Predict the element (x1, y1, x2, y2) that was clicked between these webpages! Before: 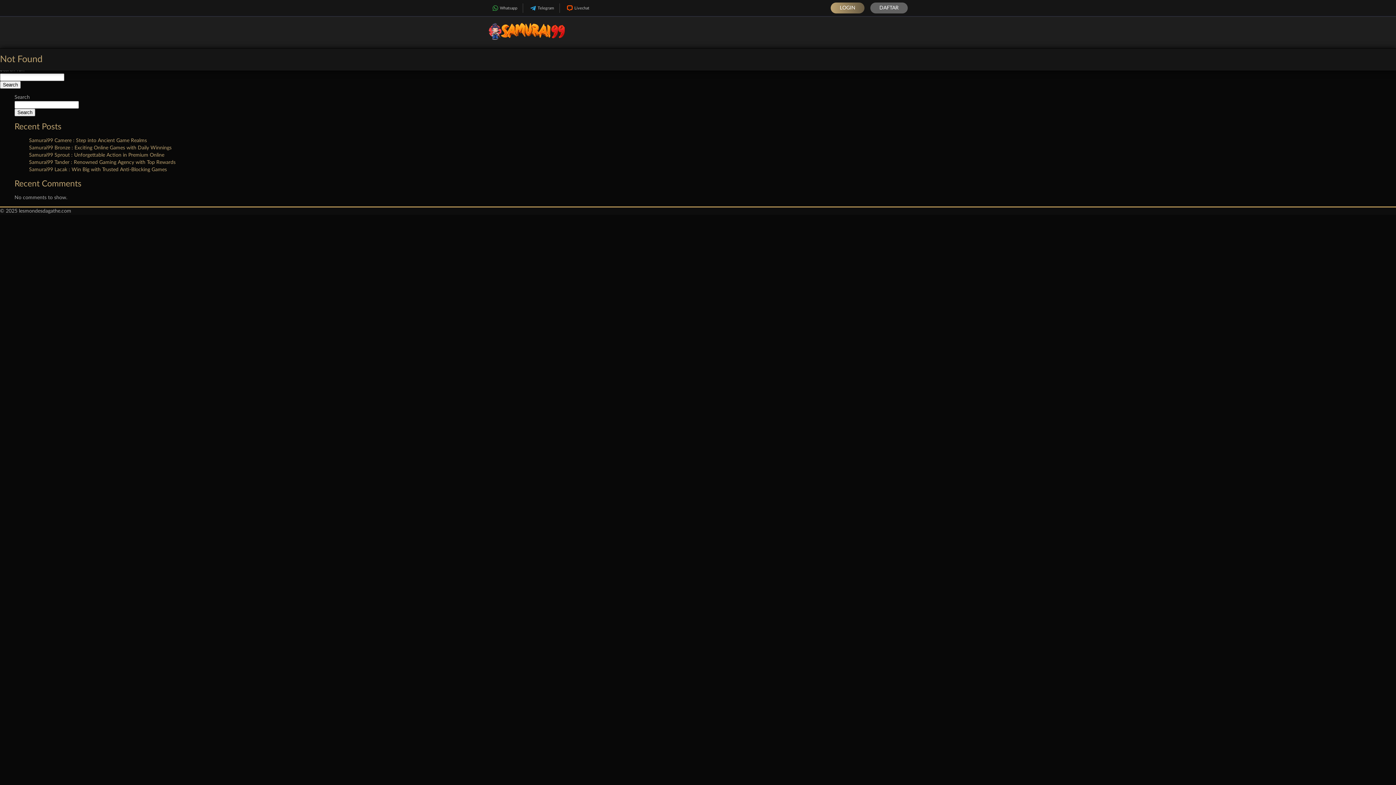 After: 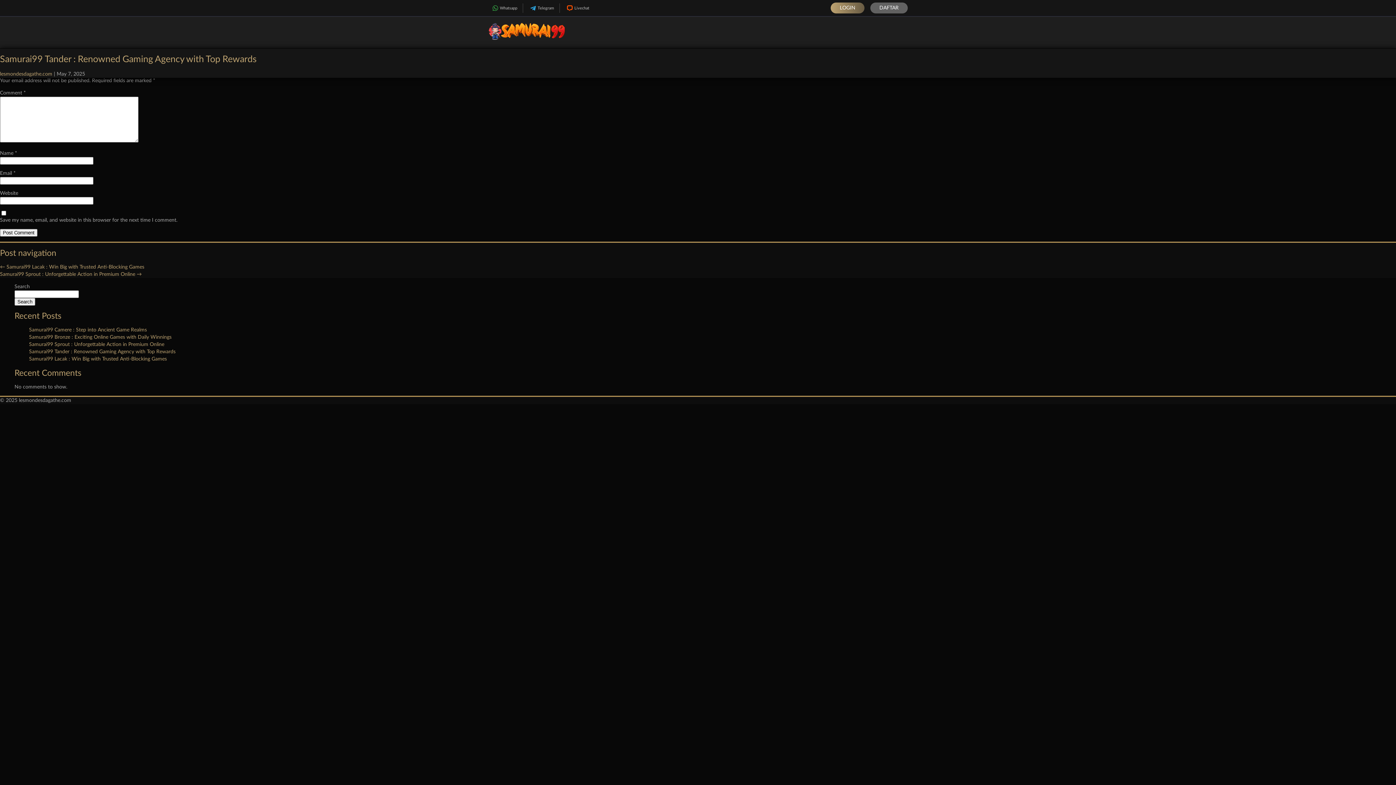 Action: label: Samurai99 Tander : Renowned Gaming Agency with Top Rewards bbox: (29, 160, 175, 165)